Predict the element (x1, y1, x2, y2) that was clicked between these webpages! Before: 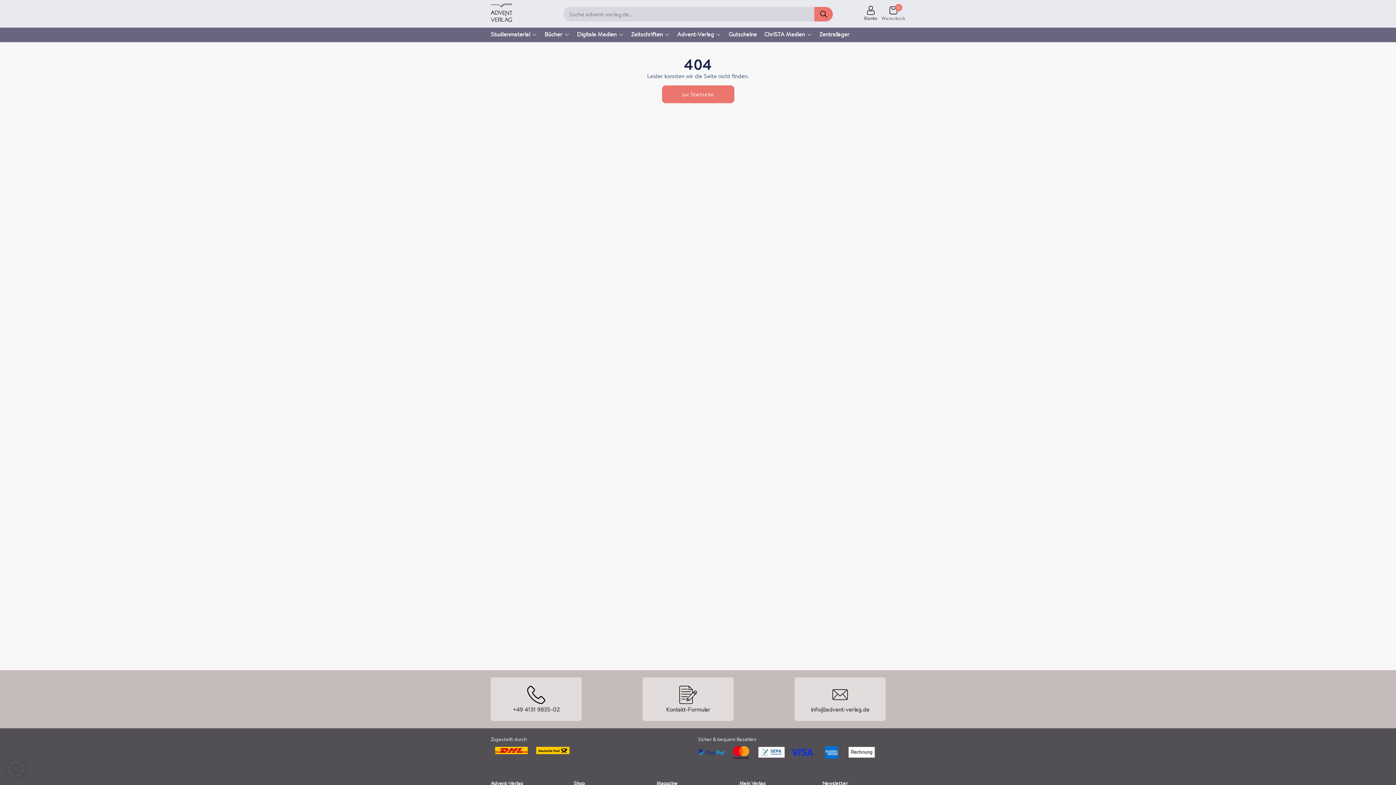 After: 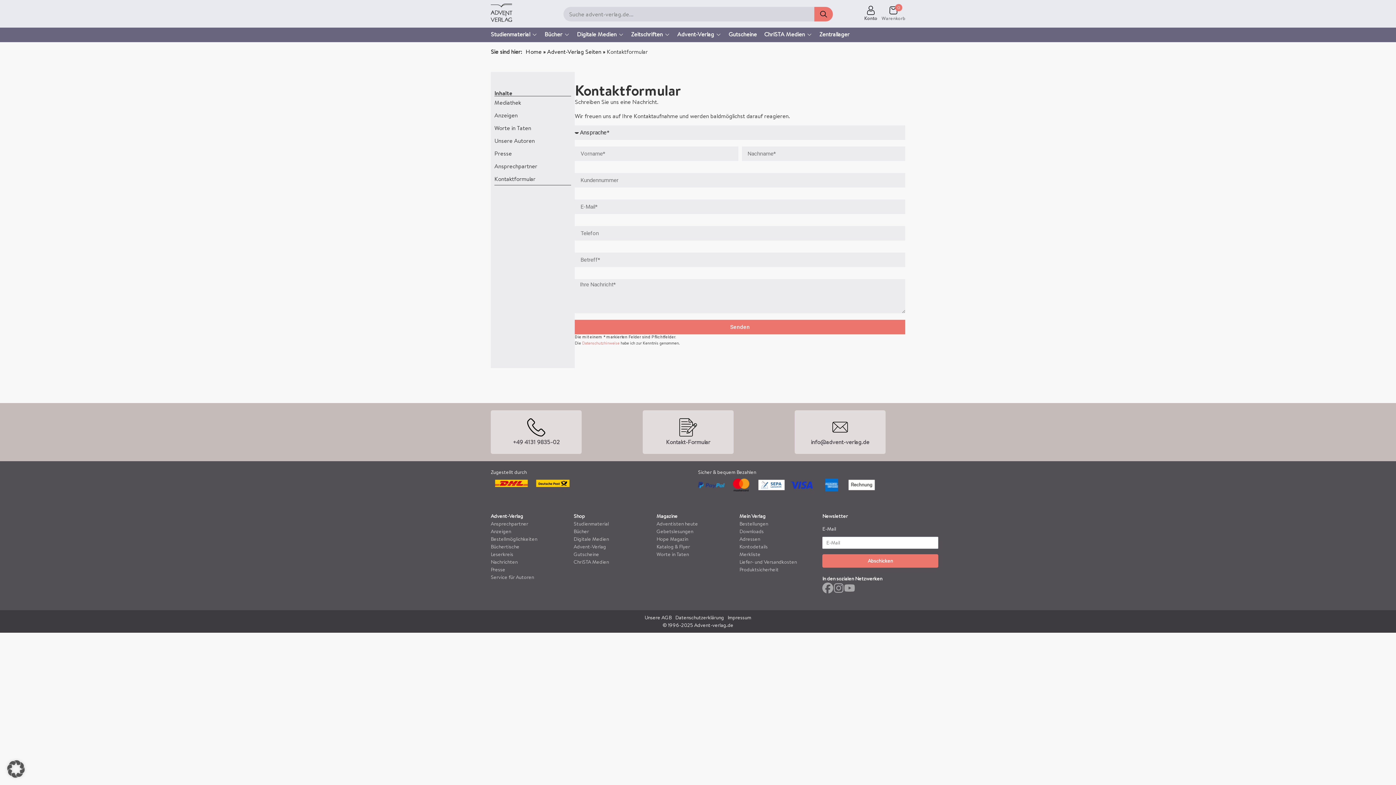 Action: label: Kontakt-Formular bbox: (666, 705, 710, 713)